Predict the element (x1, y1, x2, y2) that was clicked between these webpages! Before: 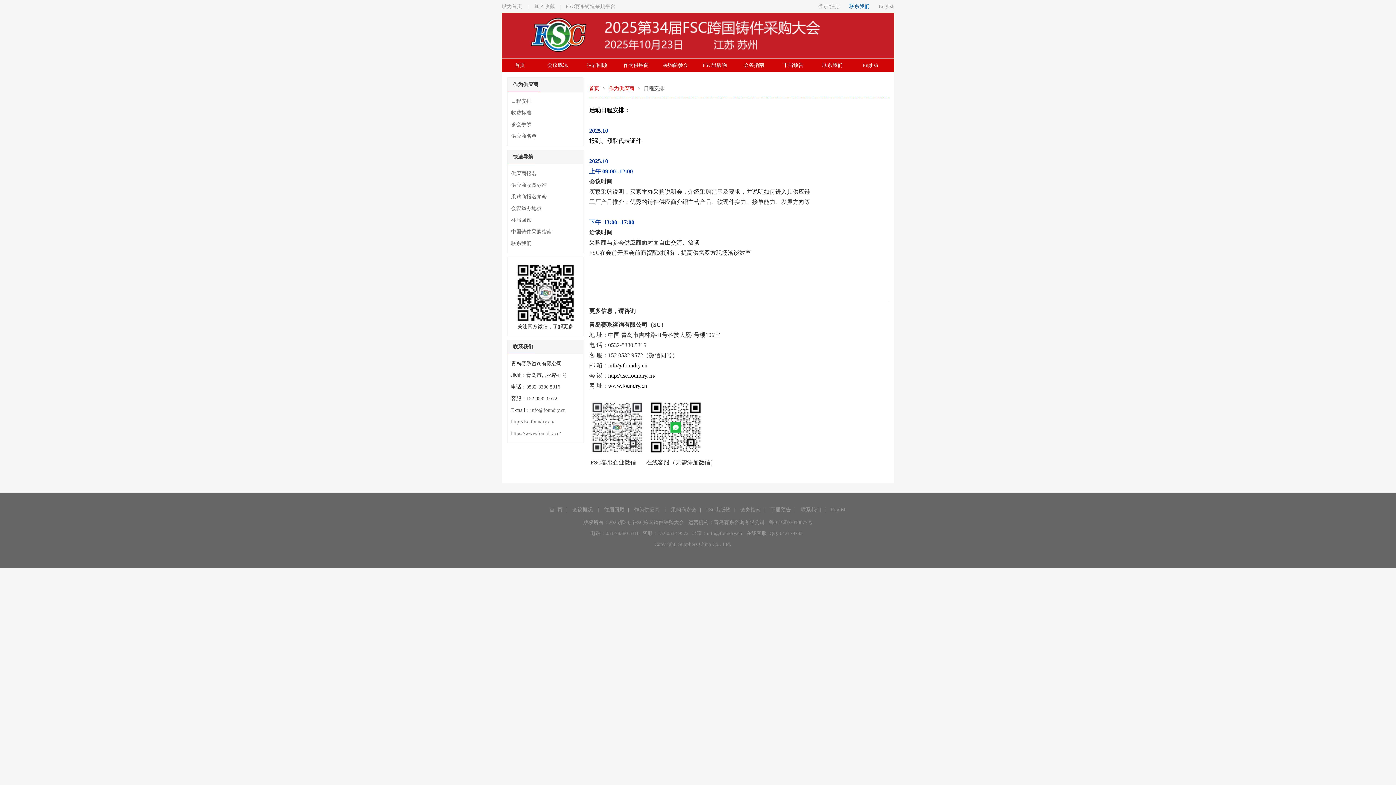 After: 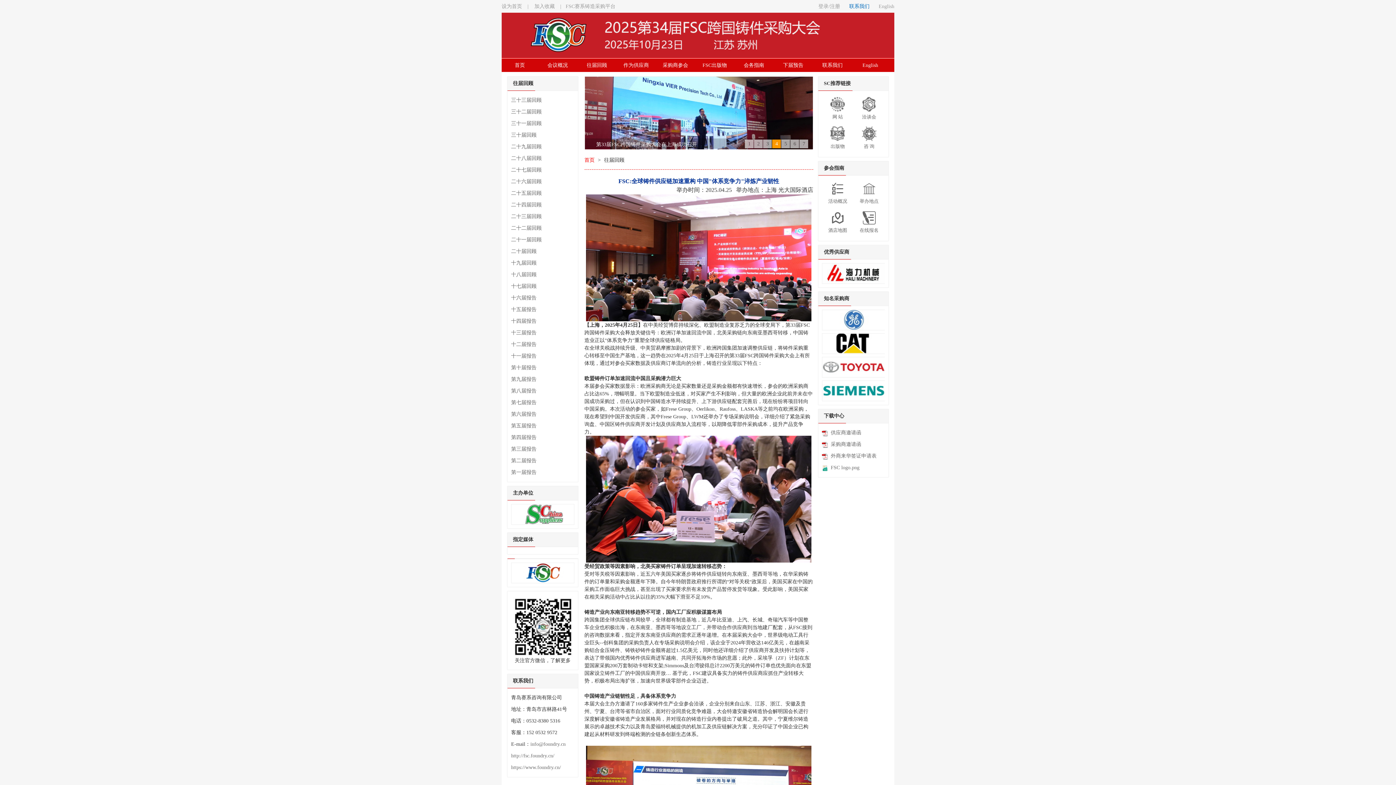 Action: label: 往届回顾 bbox: (586, 62, 607, 68)